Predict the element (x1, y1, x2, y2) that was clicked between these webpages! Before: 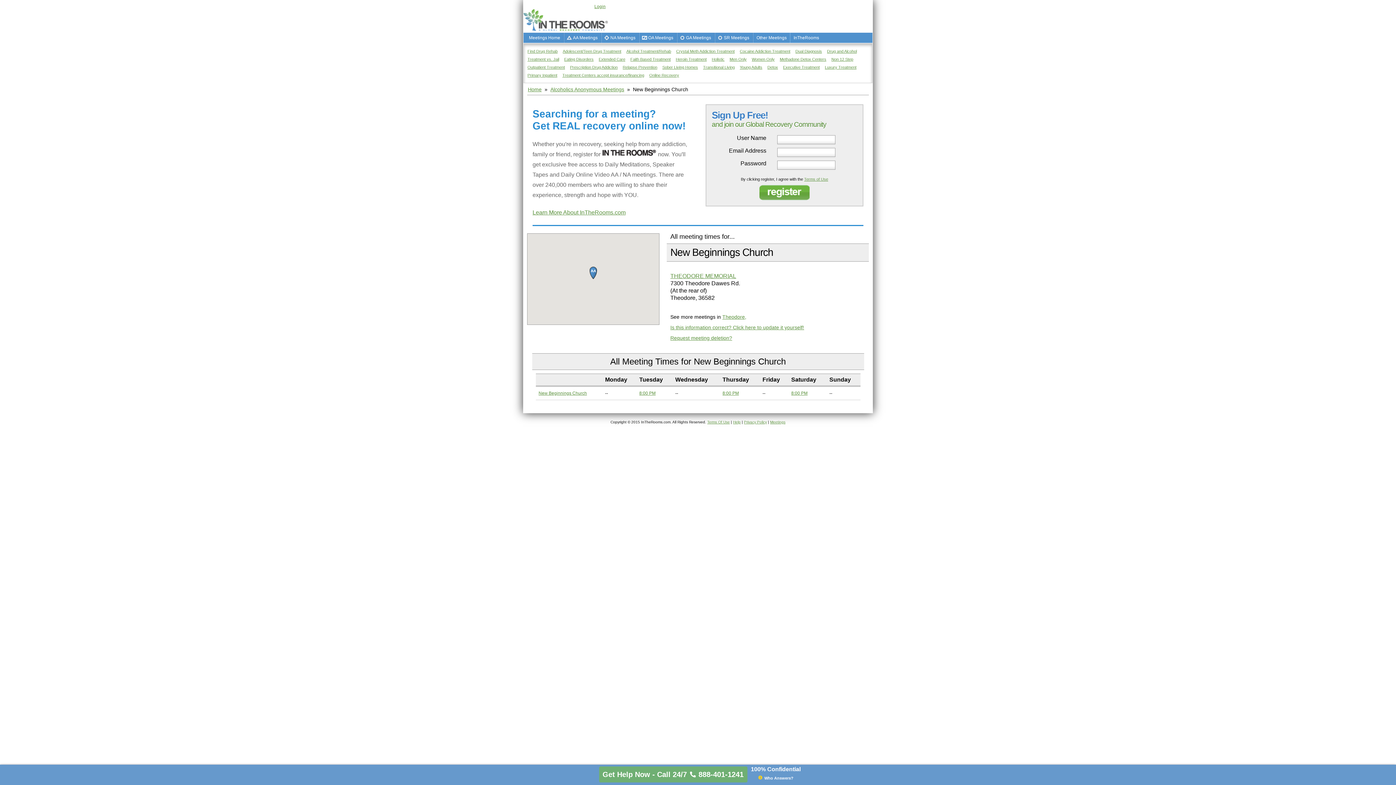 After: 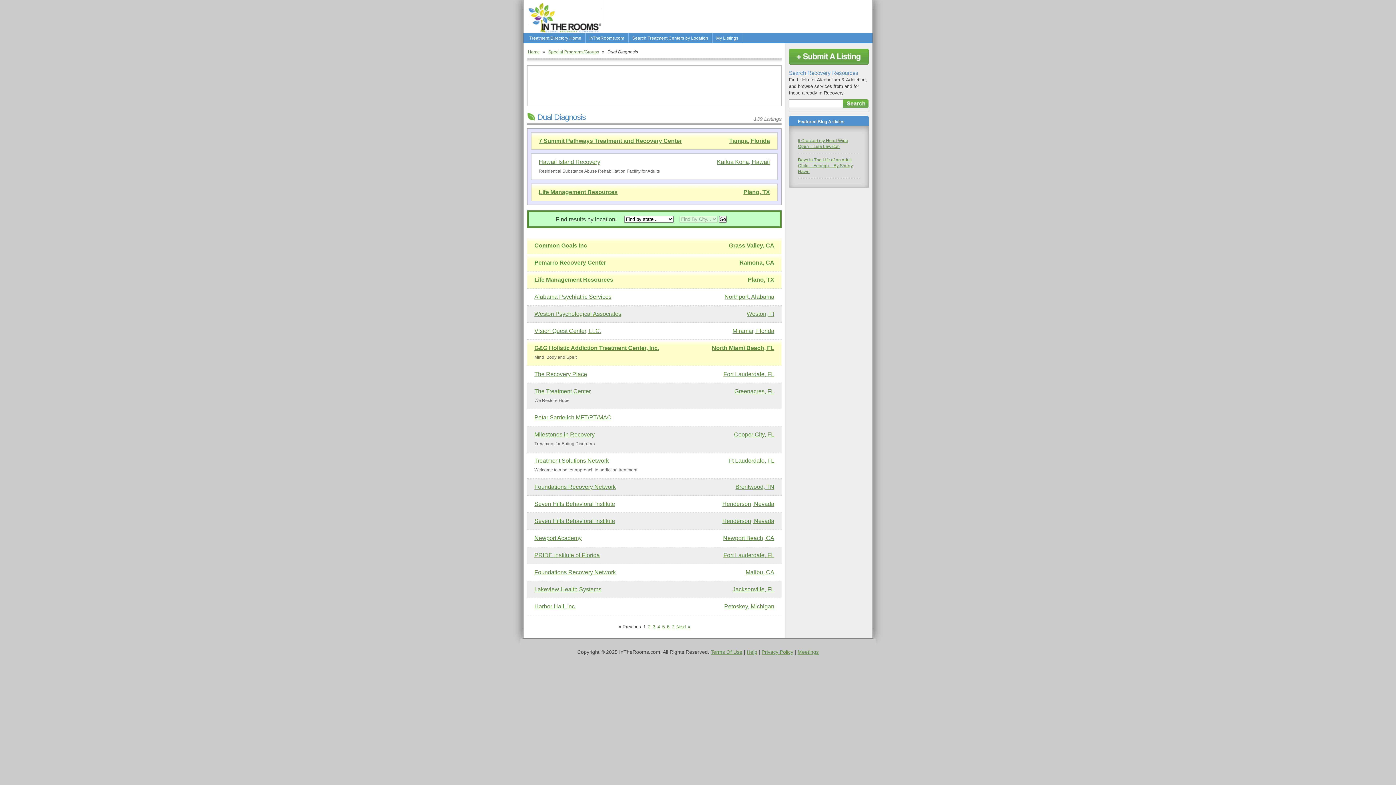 Action: label: Dual Diagnosis bbox: (795, 49, 822, 53)